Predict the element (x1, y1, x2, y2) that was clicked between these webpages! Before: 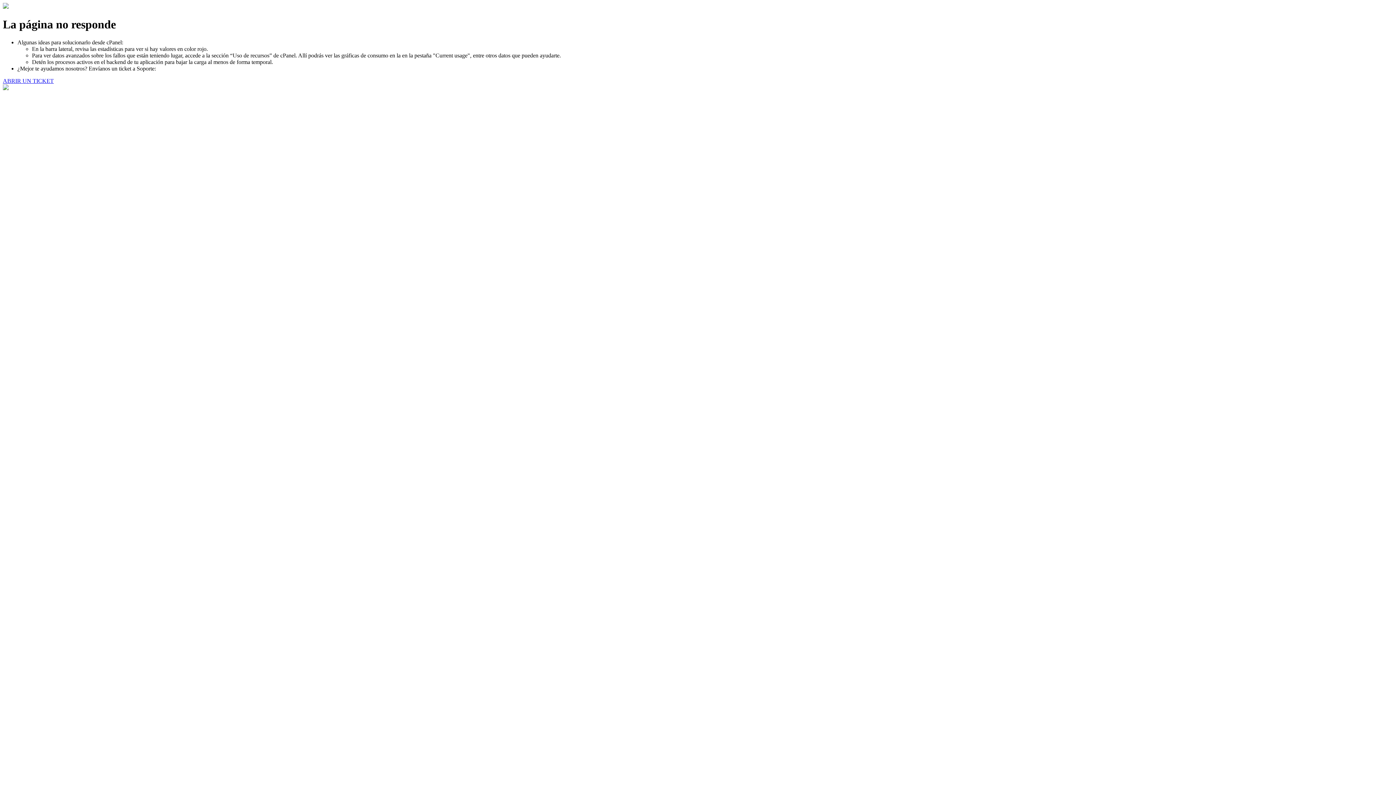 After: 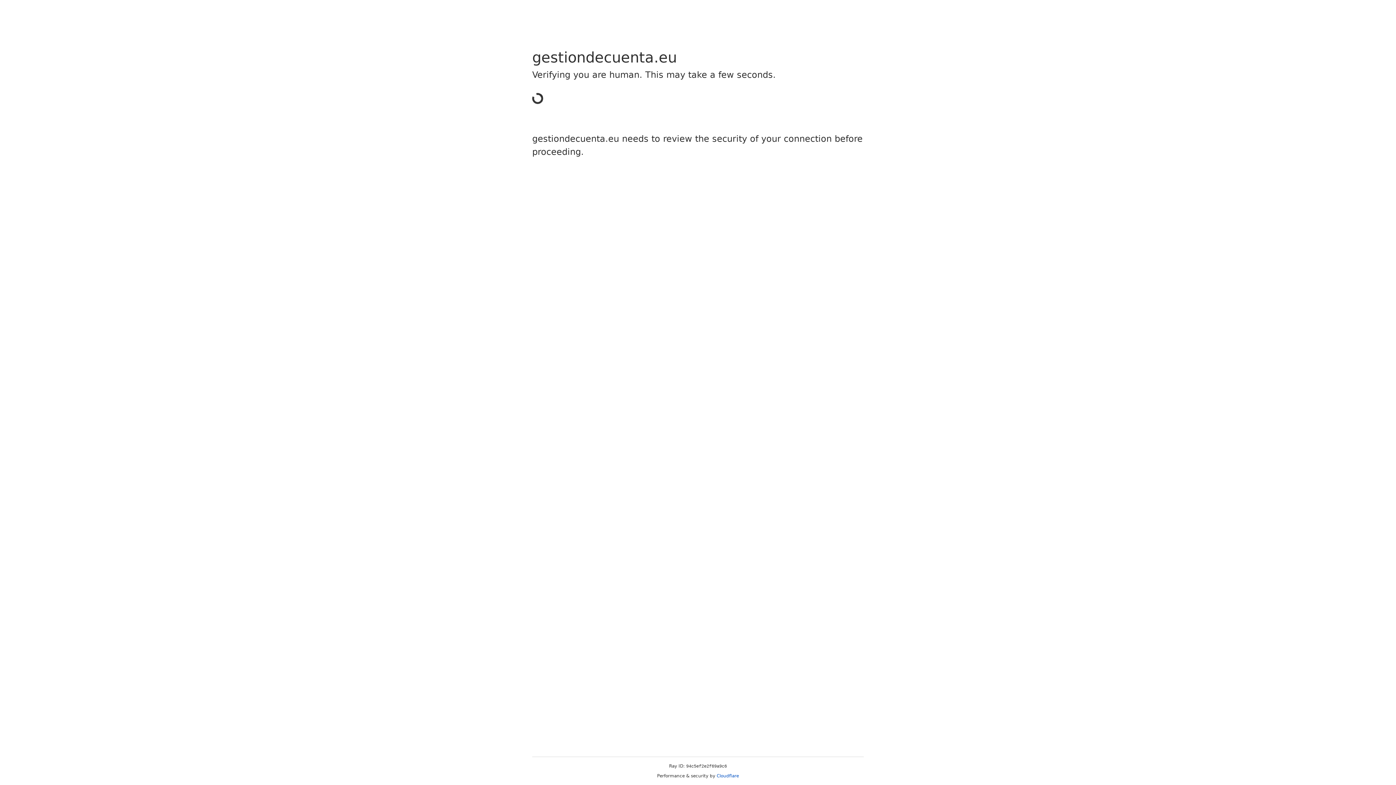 Action: bbox: (2, 77, 53, 83) label: ABRIR UN TICKET